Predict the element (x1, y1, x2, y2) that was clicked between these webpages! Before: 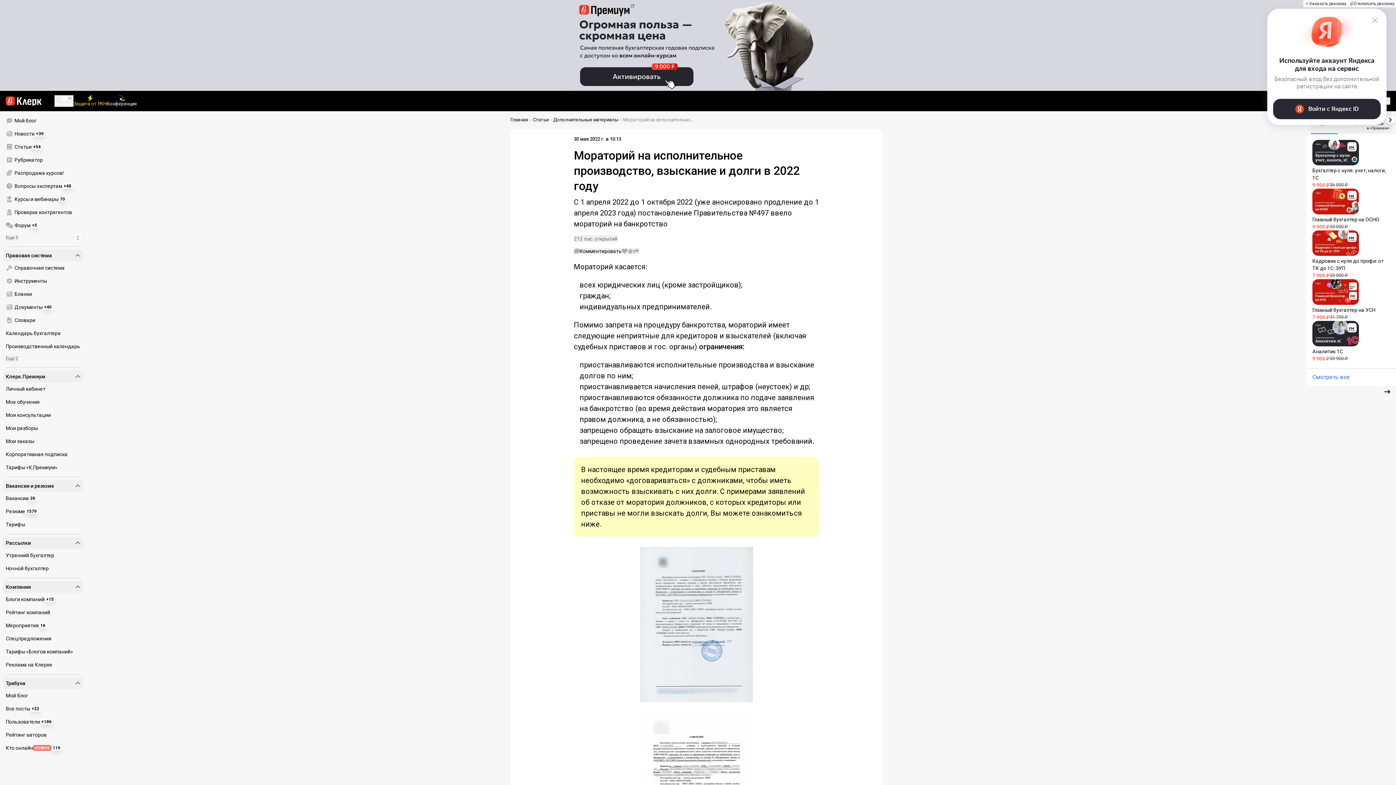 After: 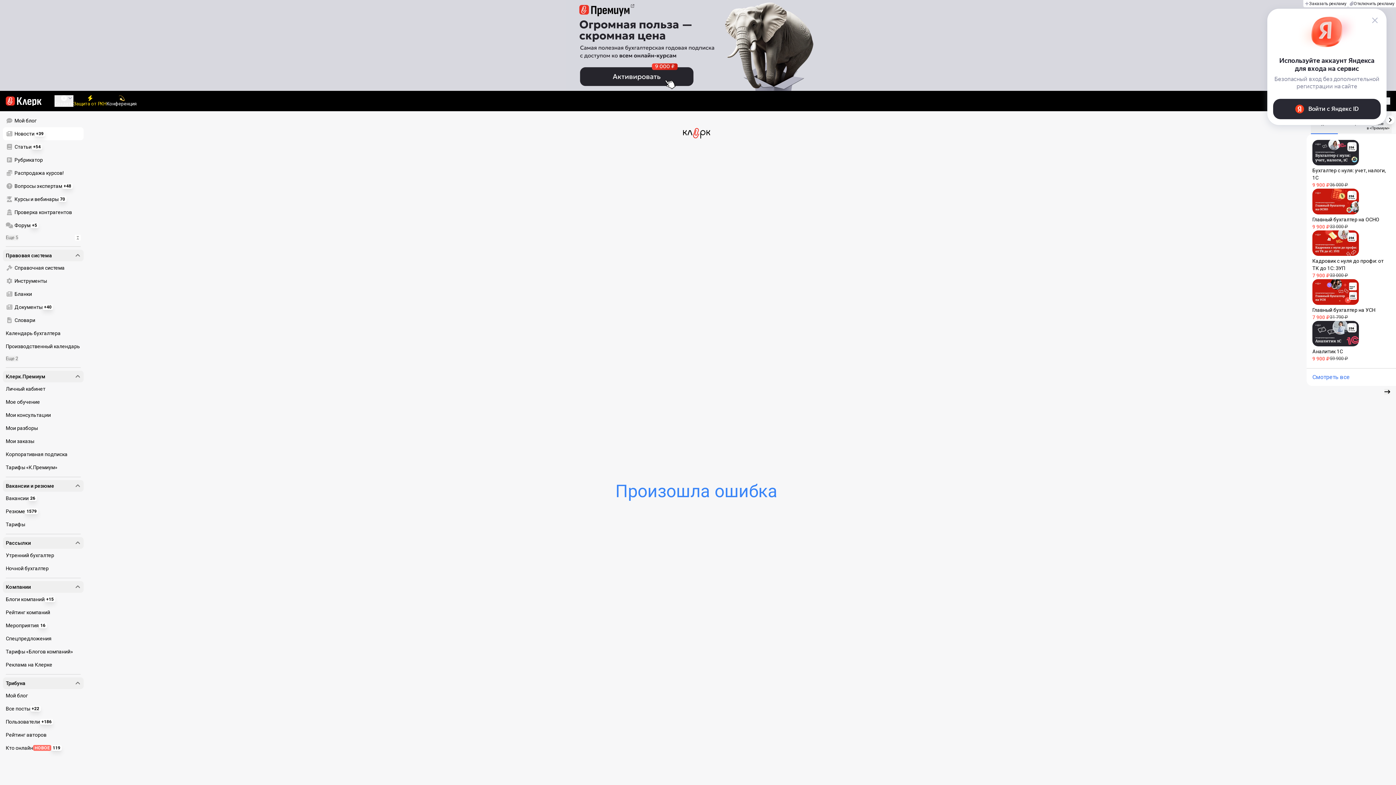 Action: bbox: (2, 127, 83, 140) label: Новости
+39